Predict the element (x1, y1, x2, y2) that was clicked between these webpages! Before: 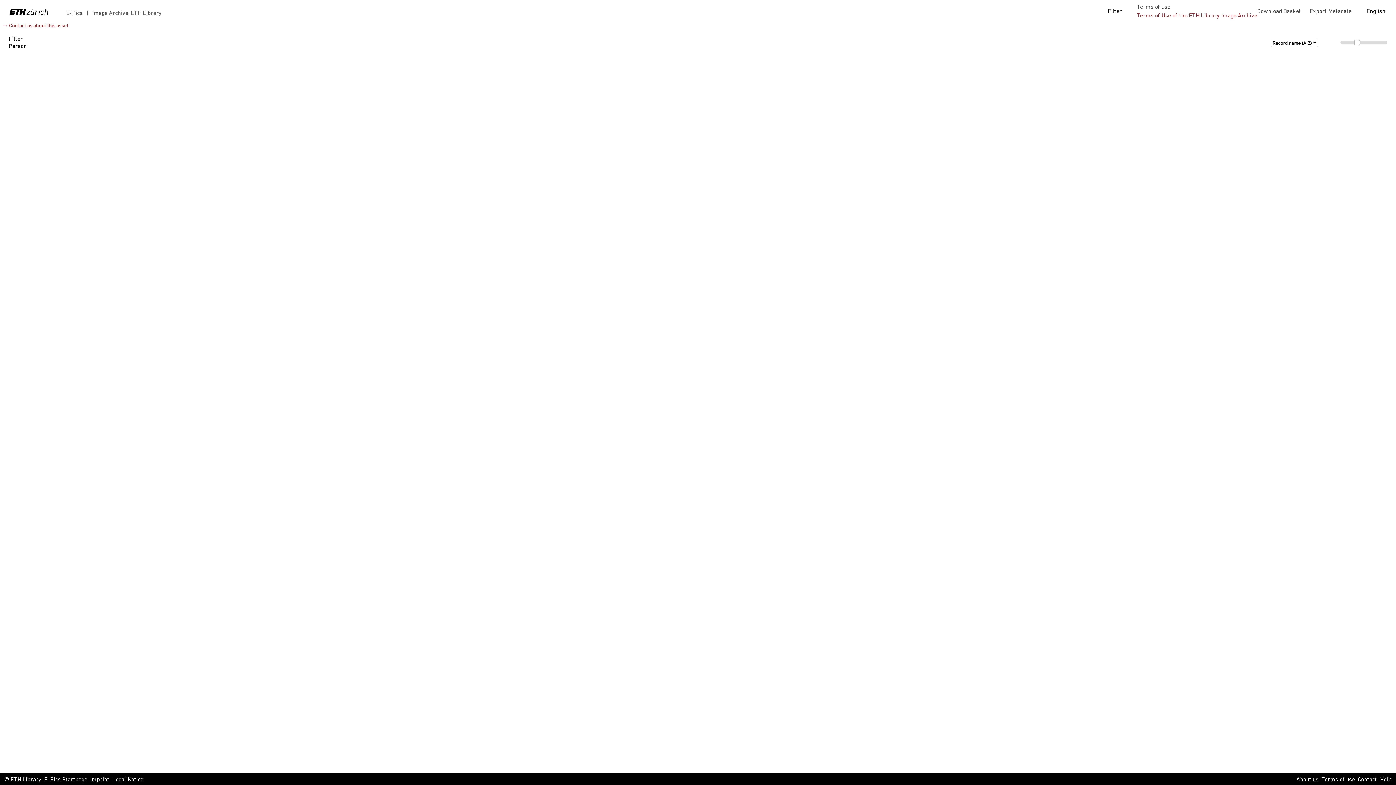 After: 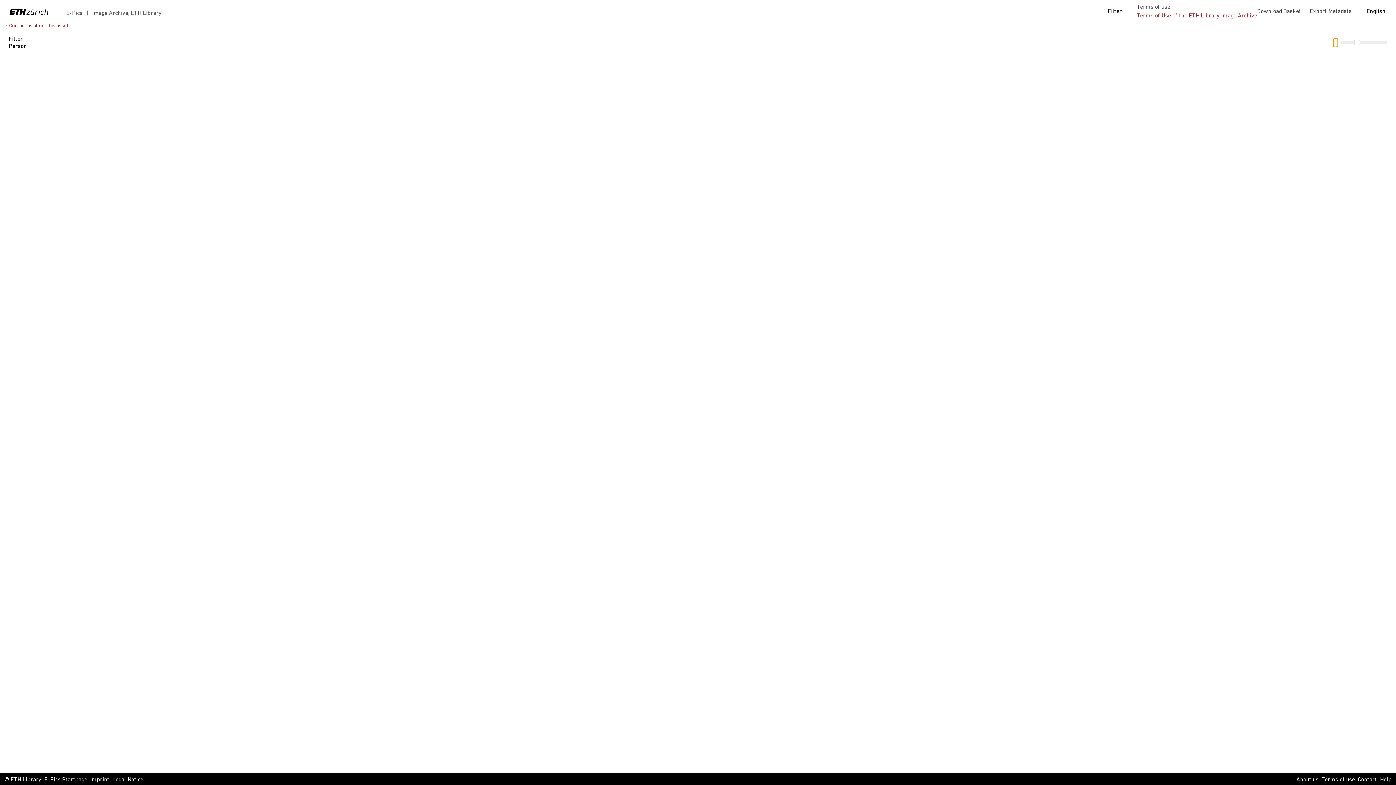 Action: bbox: (1333, 38, 1338, 46)